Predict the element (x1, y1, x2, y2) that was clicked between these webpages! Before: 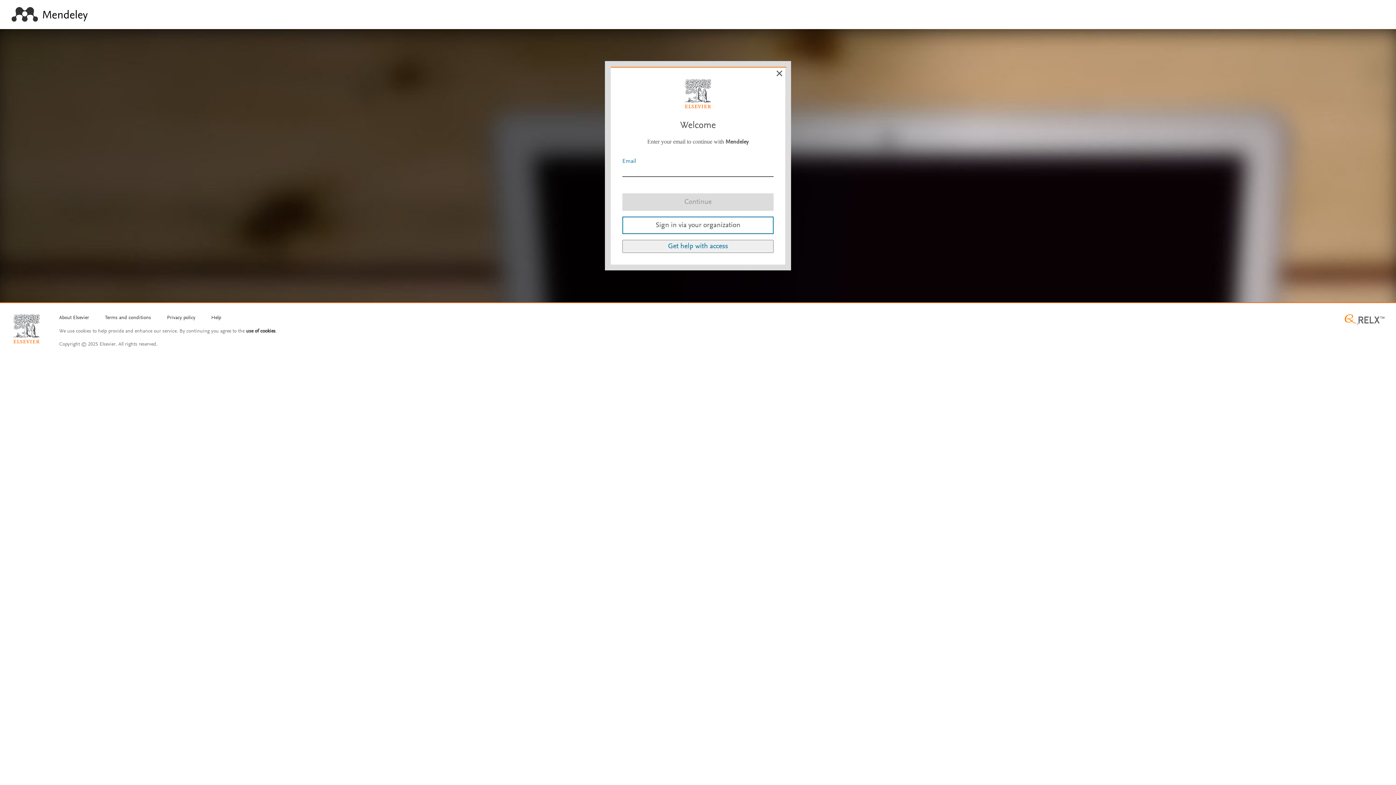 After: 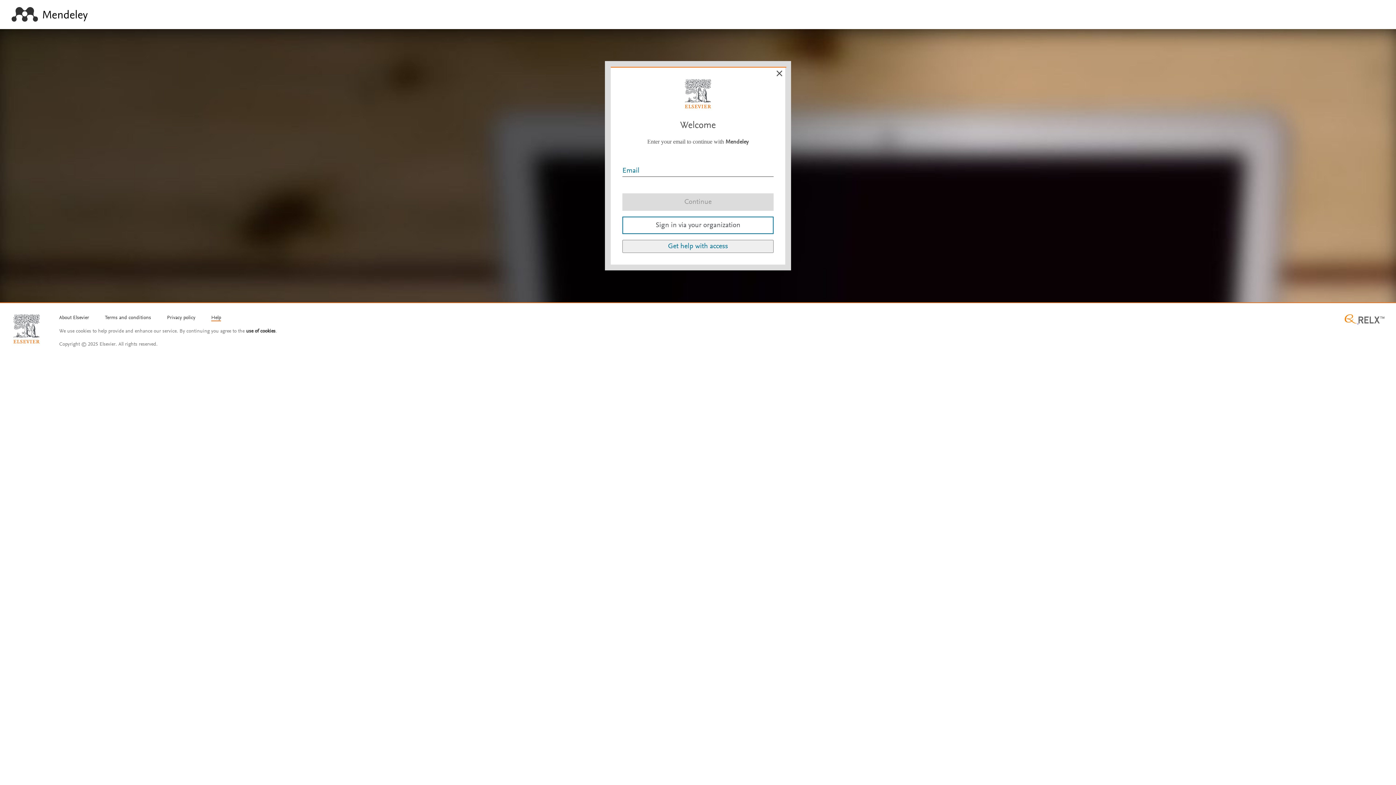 Action: bbox: (211, 315, 221, 321) label: Help